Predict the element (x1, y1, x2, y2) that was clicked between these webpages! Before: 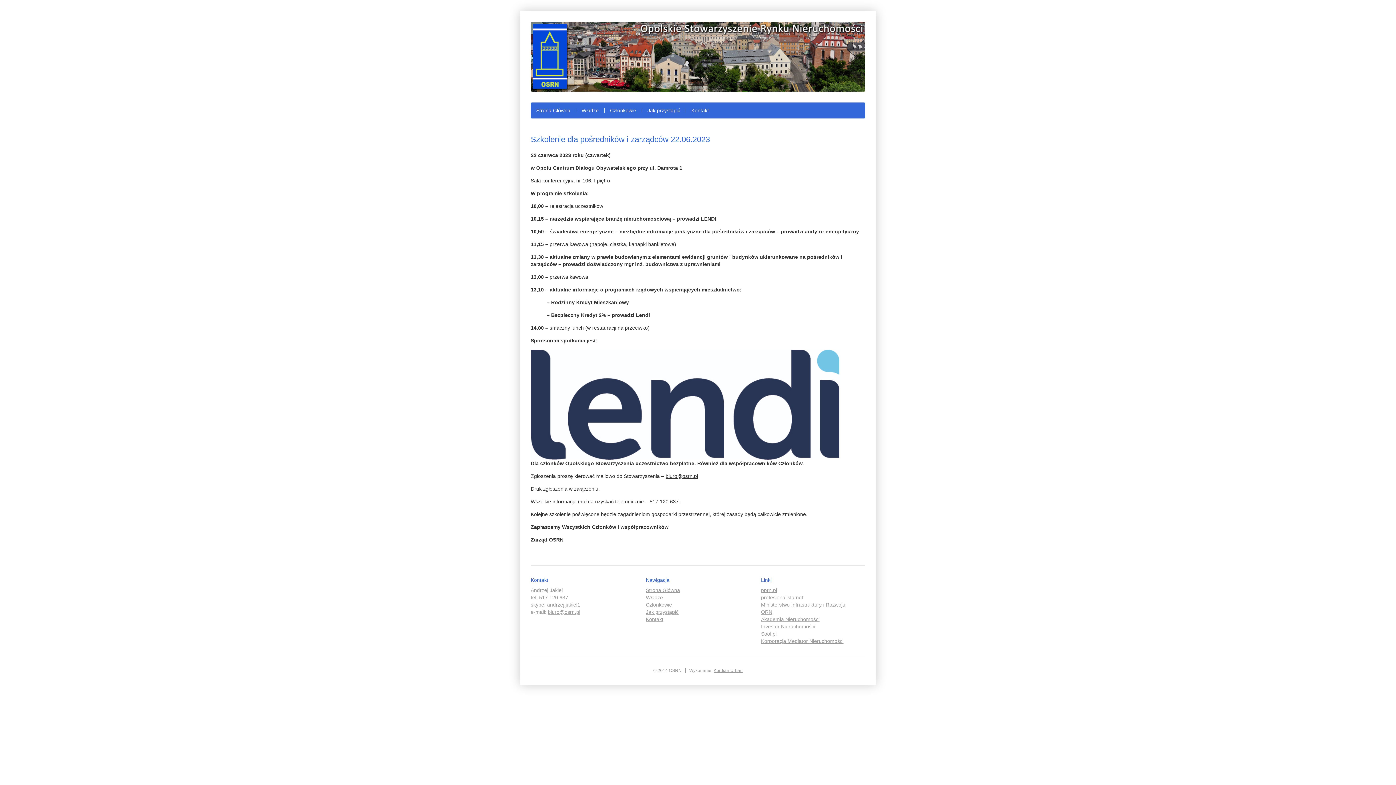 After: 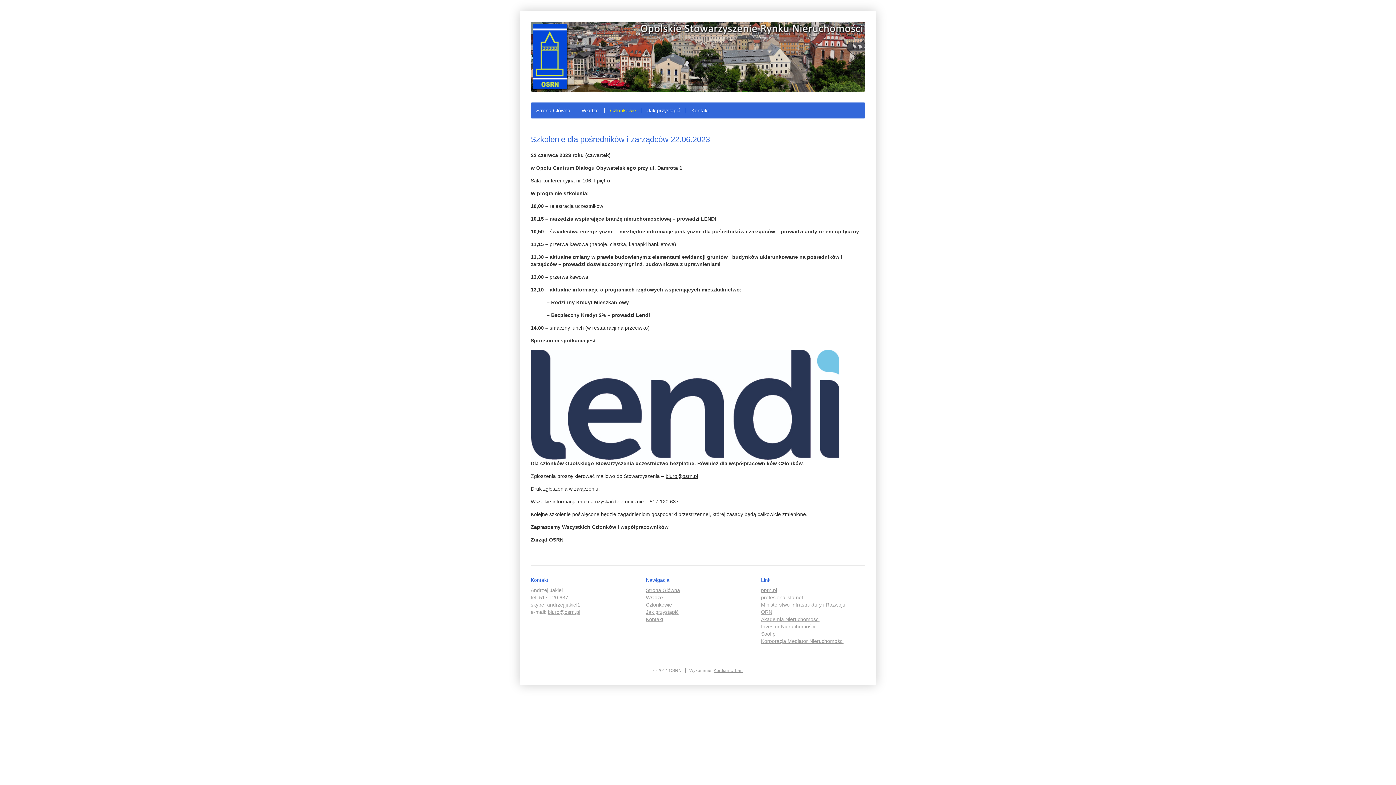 Action: bbox: (610, 107, 642, 112) label: Członkowie